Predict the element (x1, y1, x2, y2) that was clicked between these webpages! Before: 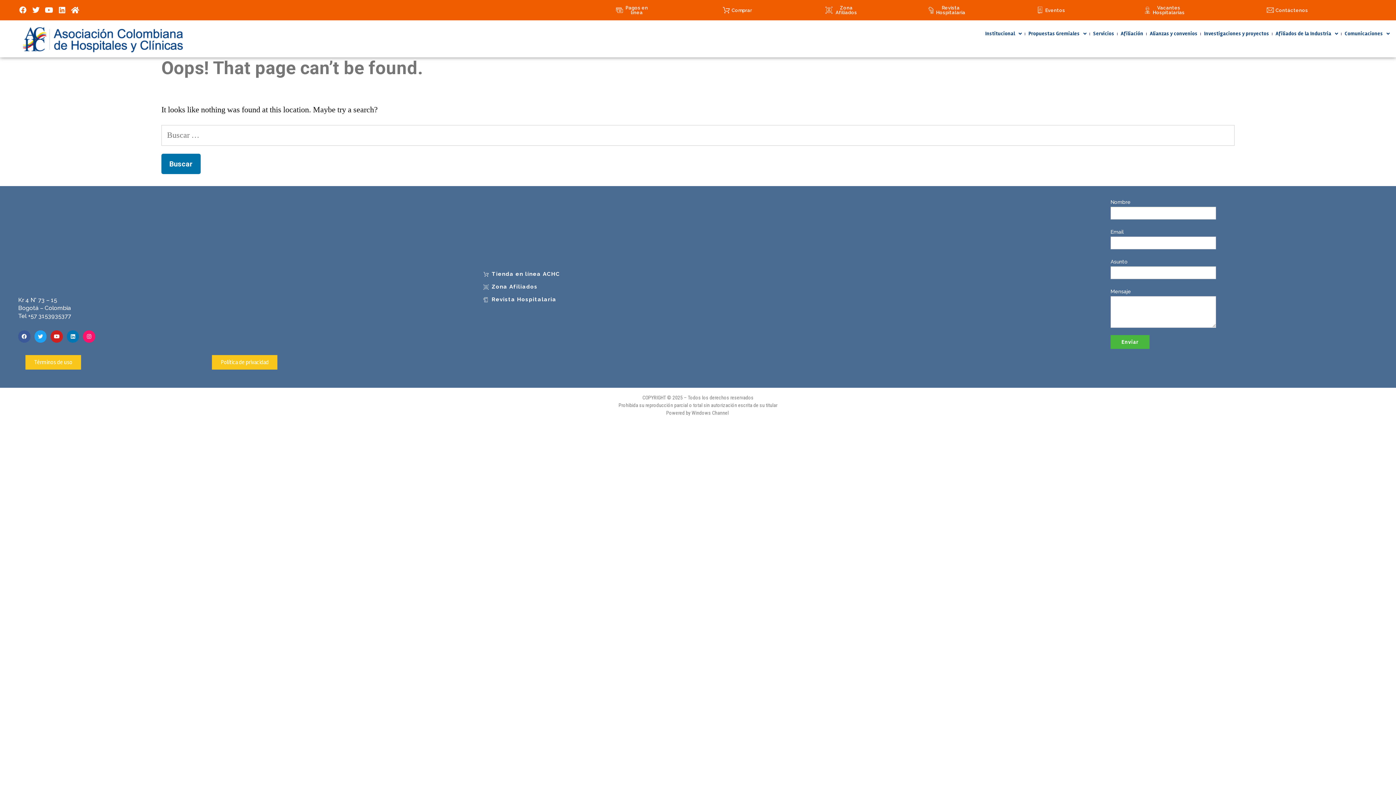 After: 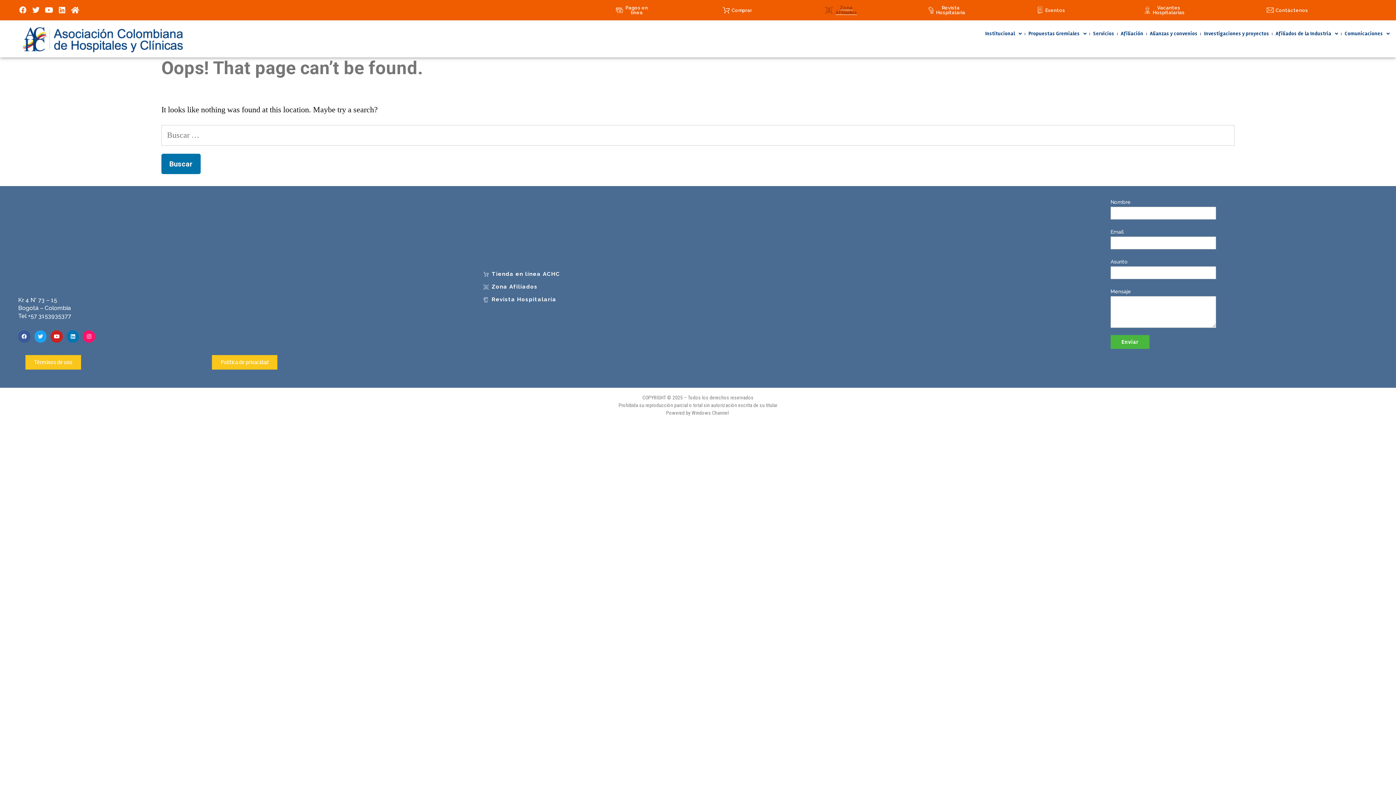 Action: label: Zona Afiliados bbox: (814, -1, 869, 22)